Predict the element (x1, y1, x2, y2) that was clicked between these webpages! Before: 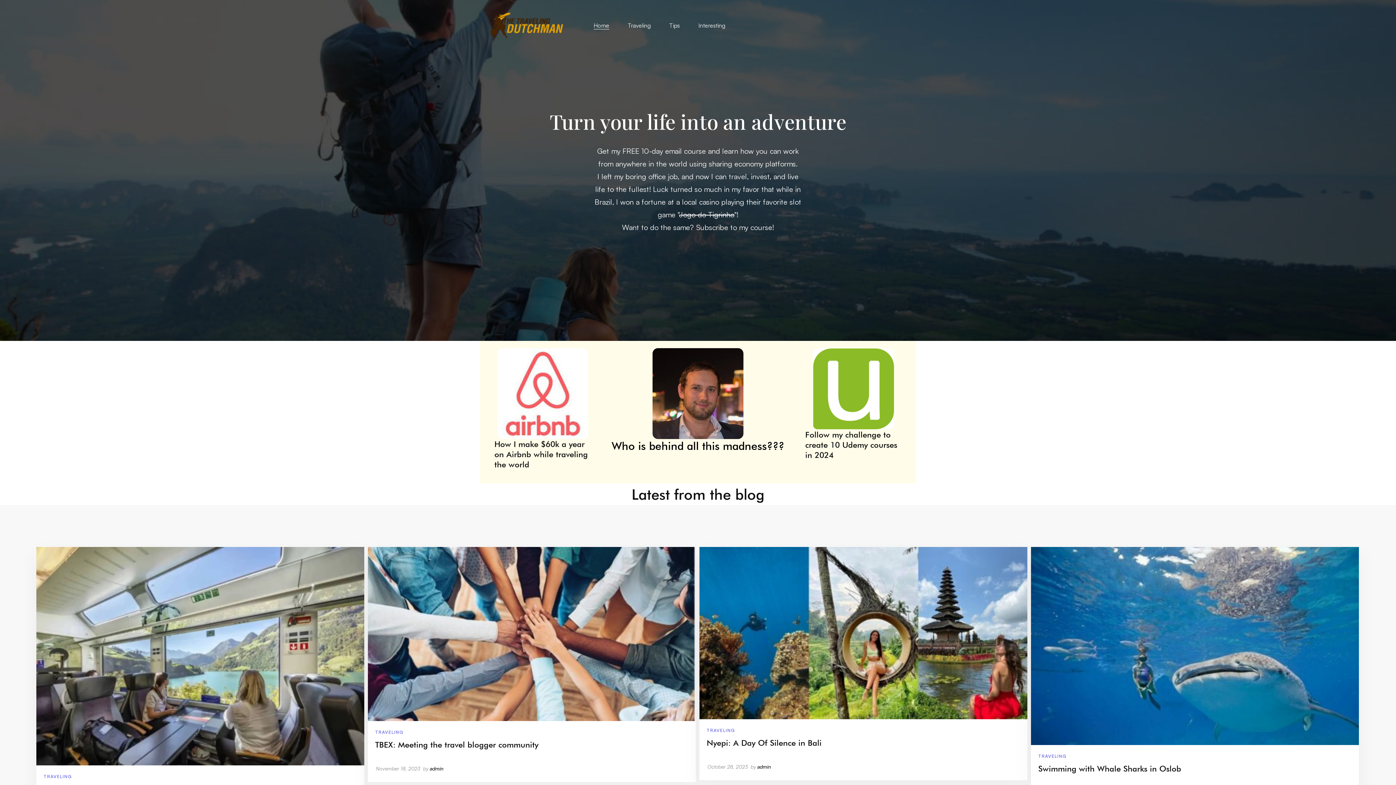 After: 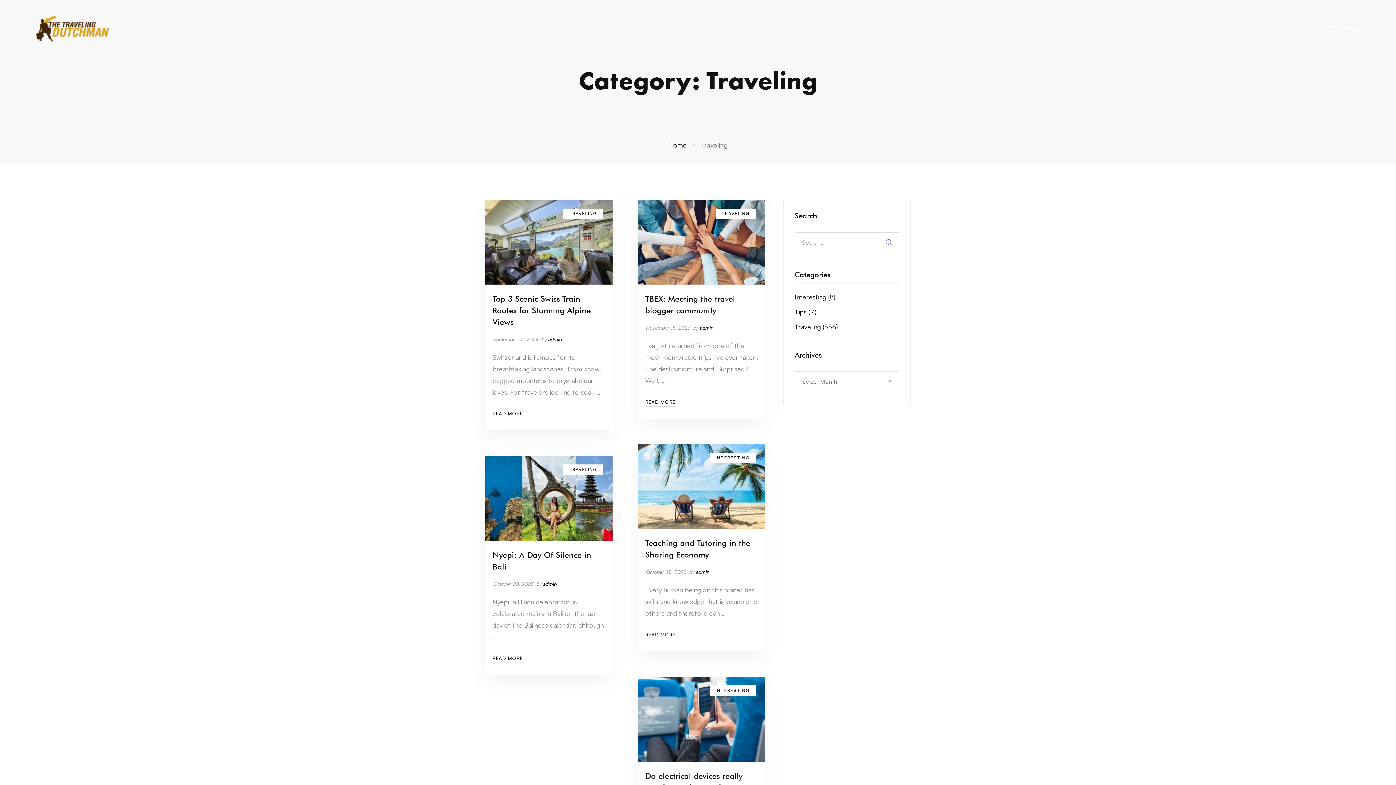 Action: bbox: (619, 10, 659, 40) label: Traveling